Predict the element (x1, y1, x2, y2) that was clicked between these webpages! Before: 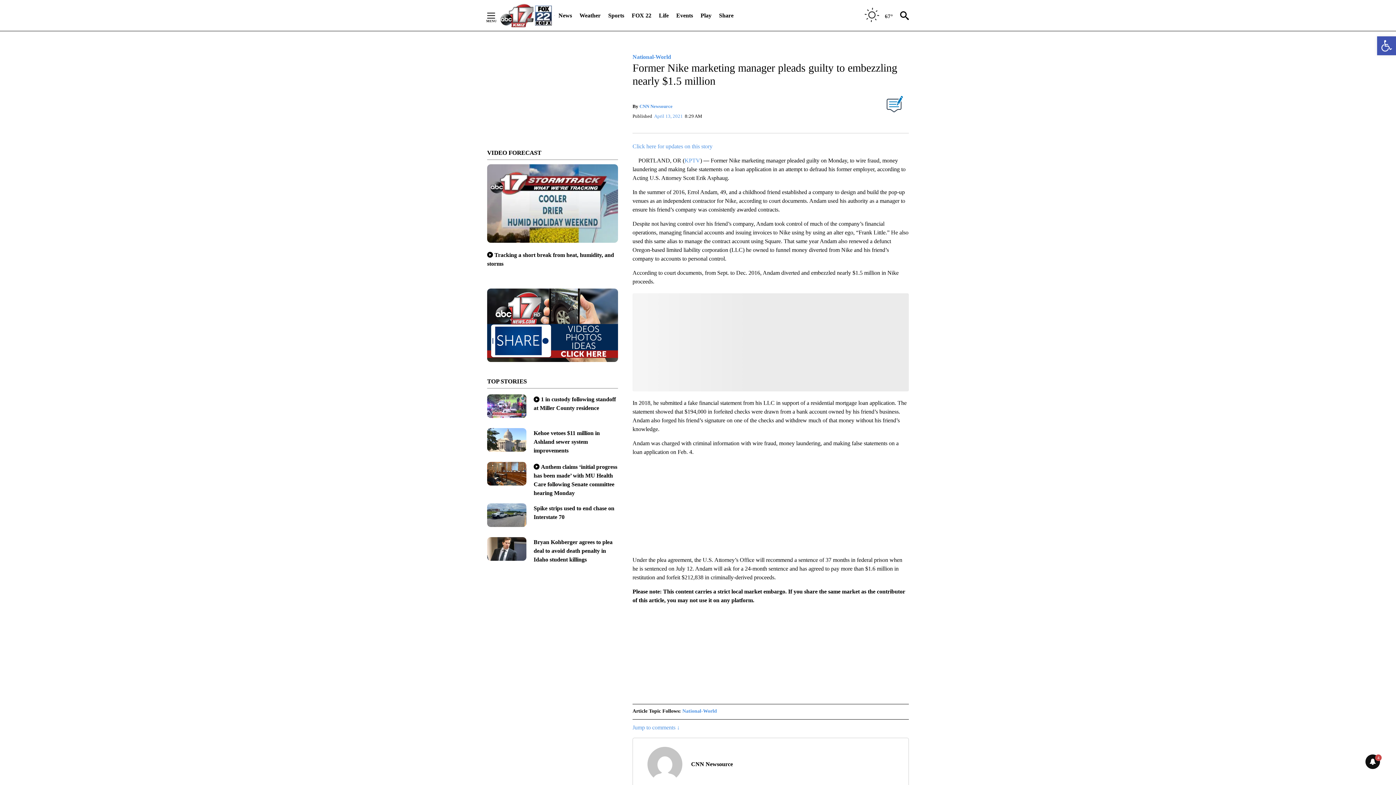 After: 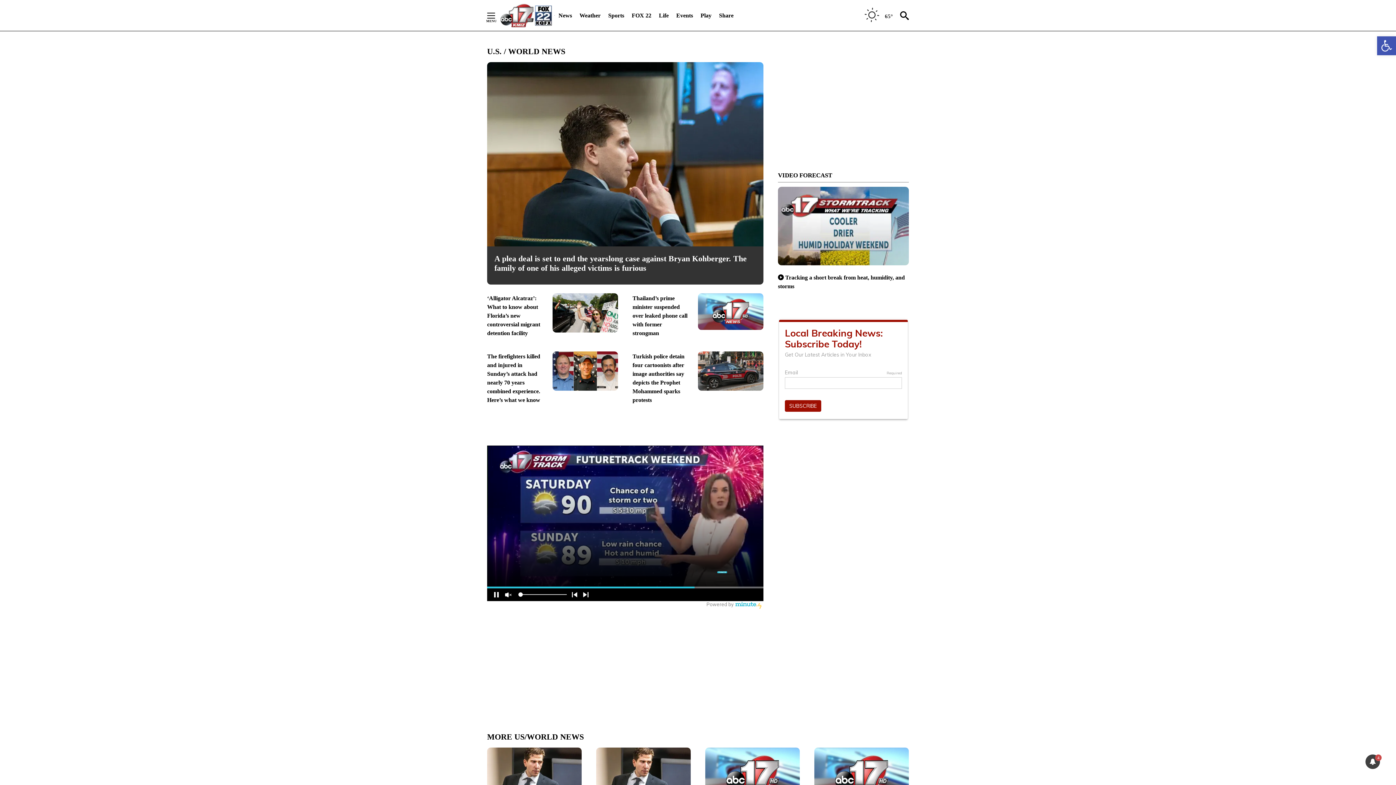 Action: label: National-World bbox: (682, 708, 717, 714)